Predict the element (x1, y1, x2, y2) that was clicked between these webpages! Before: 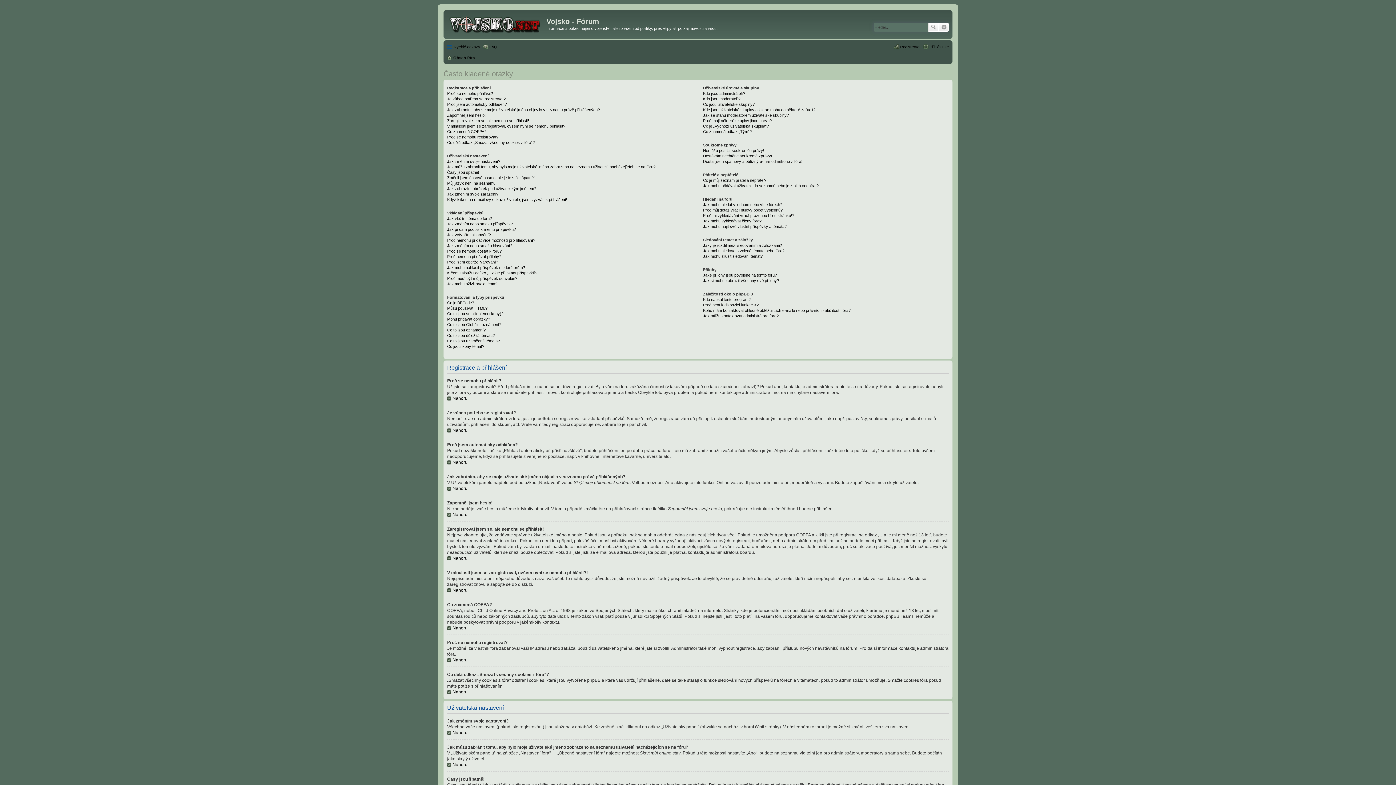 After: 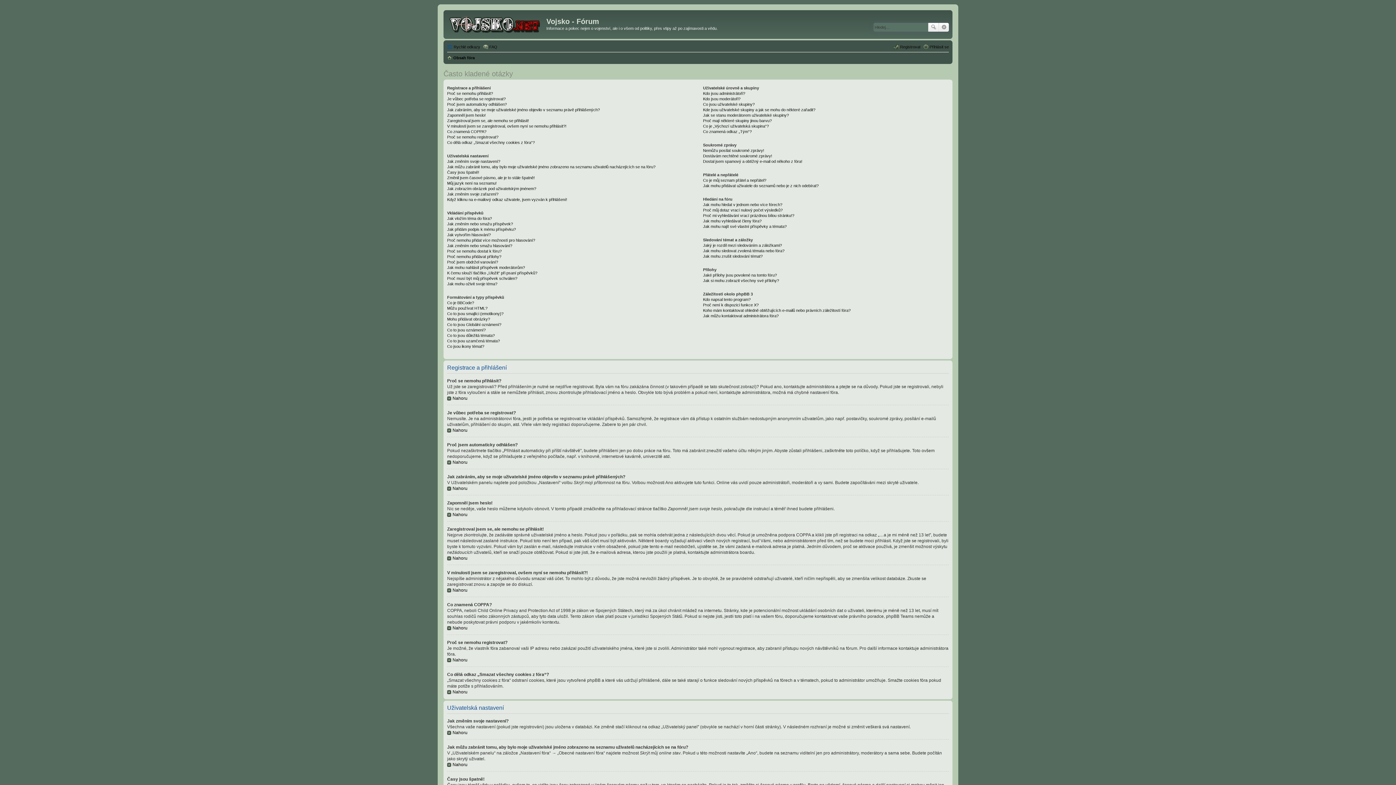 Action: bbox: (482, 42, 497, 51) label: FAQ